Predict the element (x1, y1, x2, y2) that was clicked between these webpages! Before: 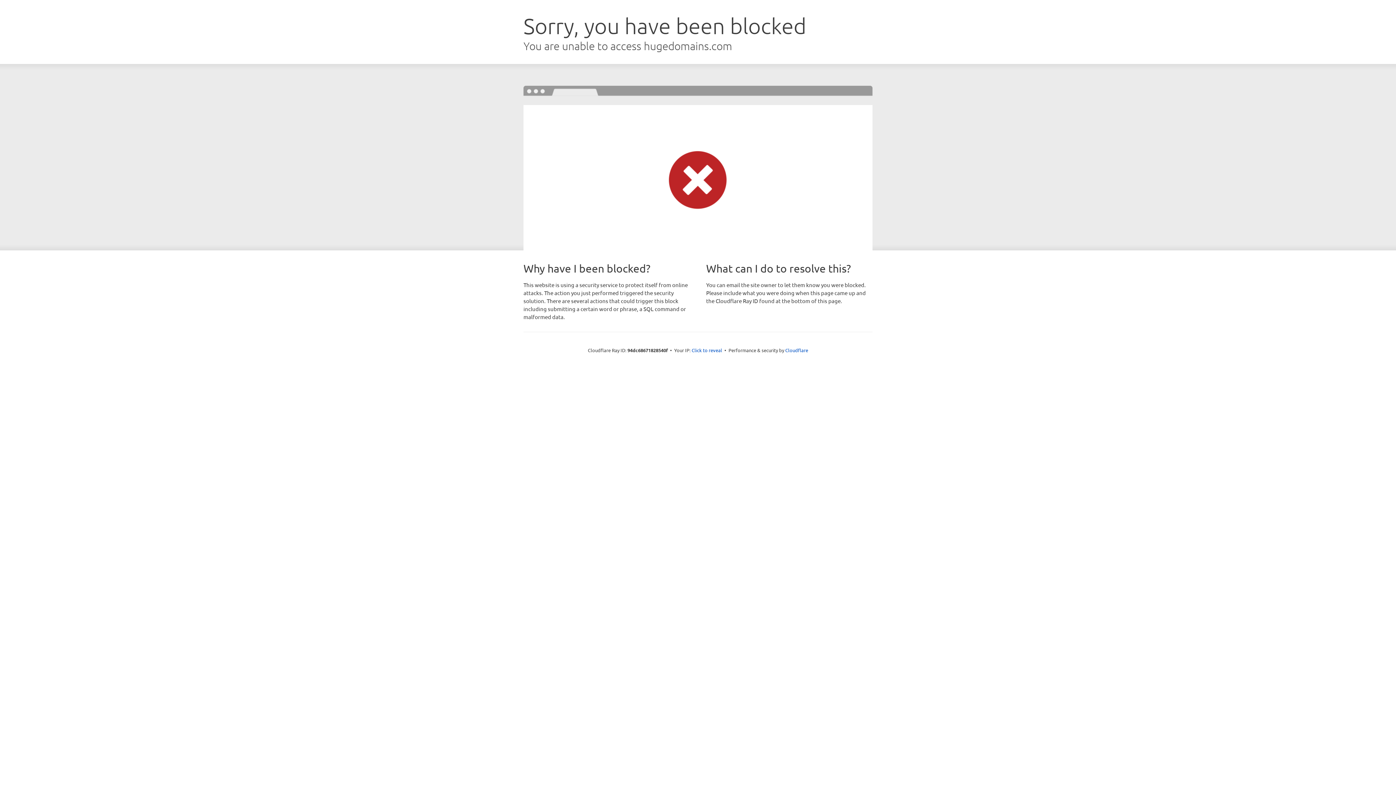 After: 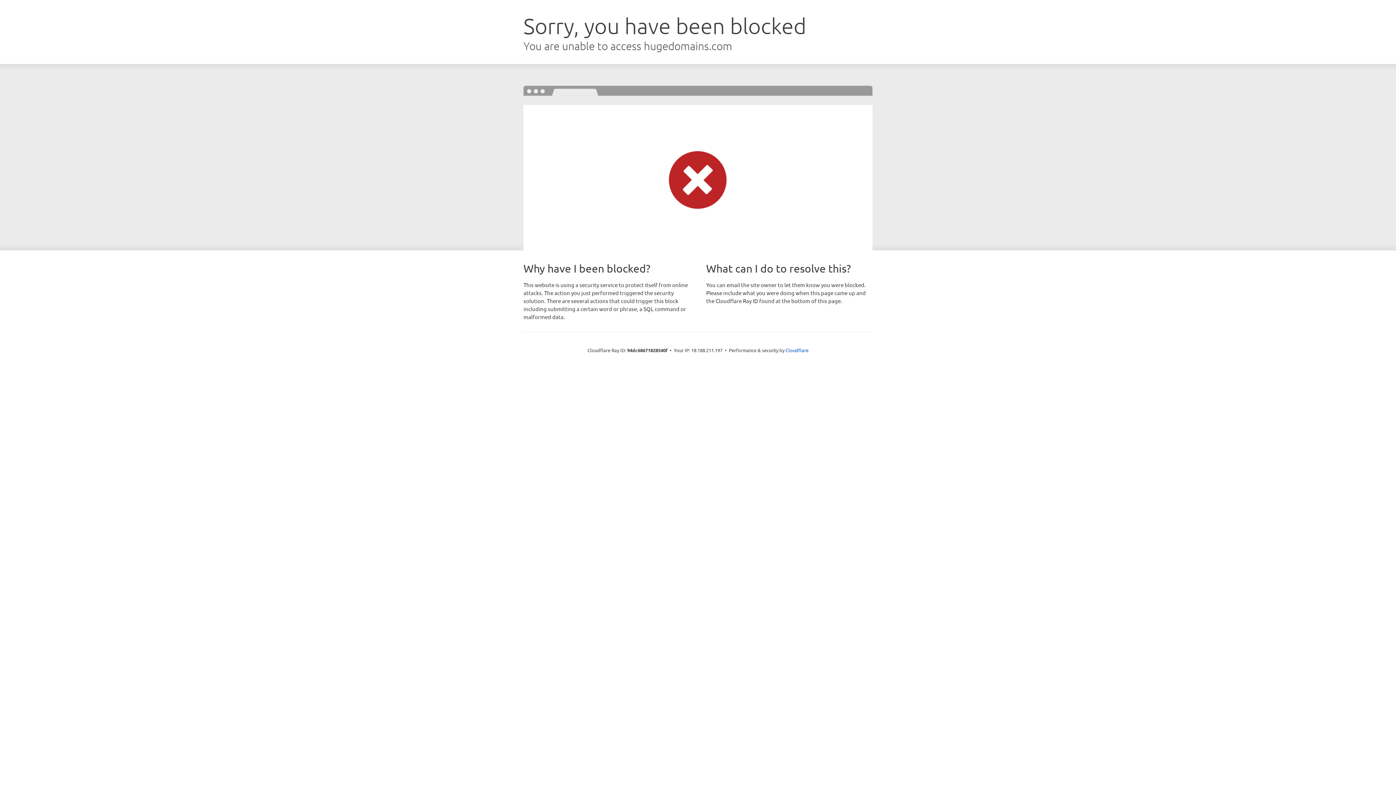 Action: bbox: (691, 346, 722, 353) label: Click to reveal